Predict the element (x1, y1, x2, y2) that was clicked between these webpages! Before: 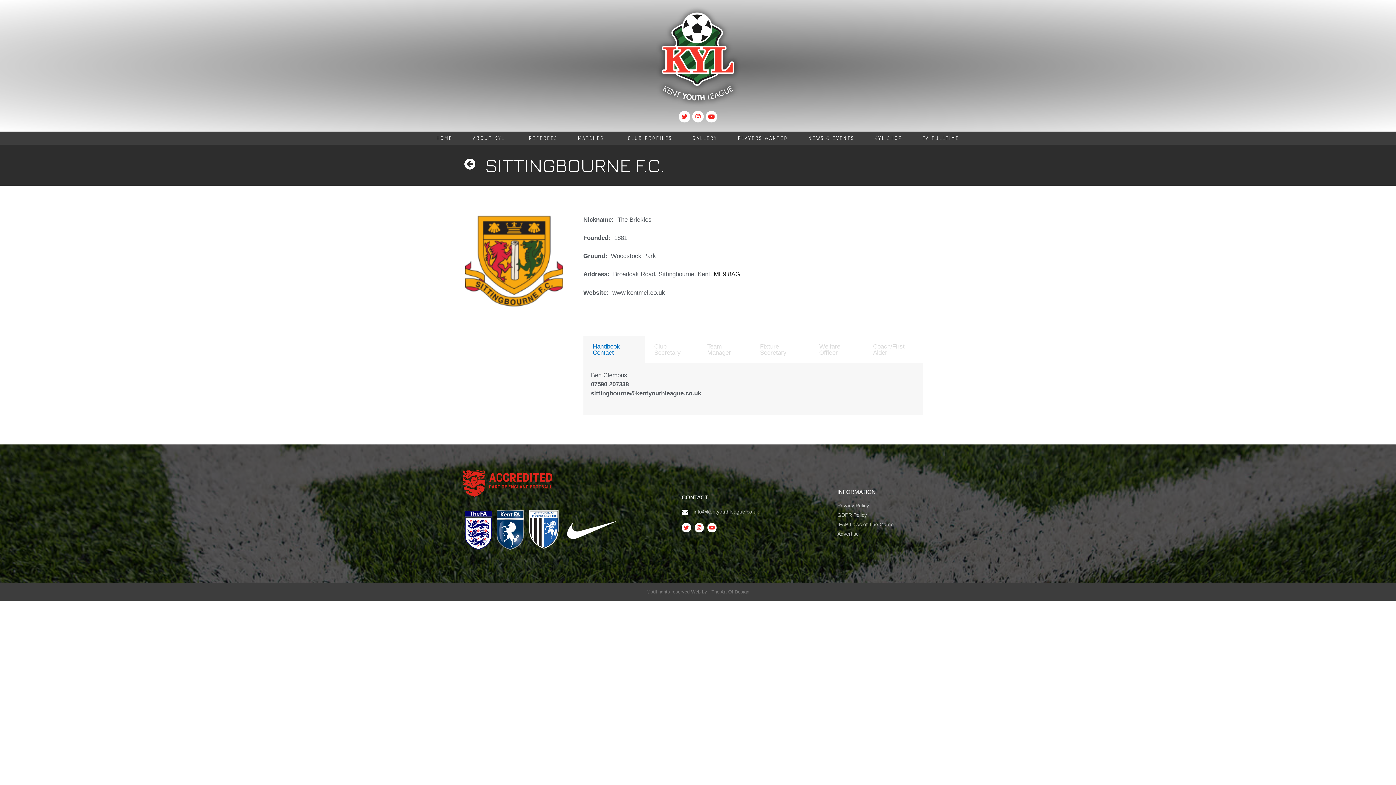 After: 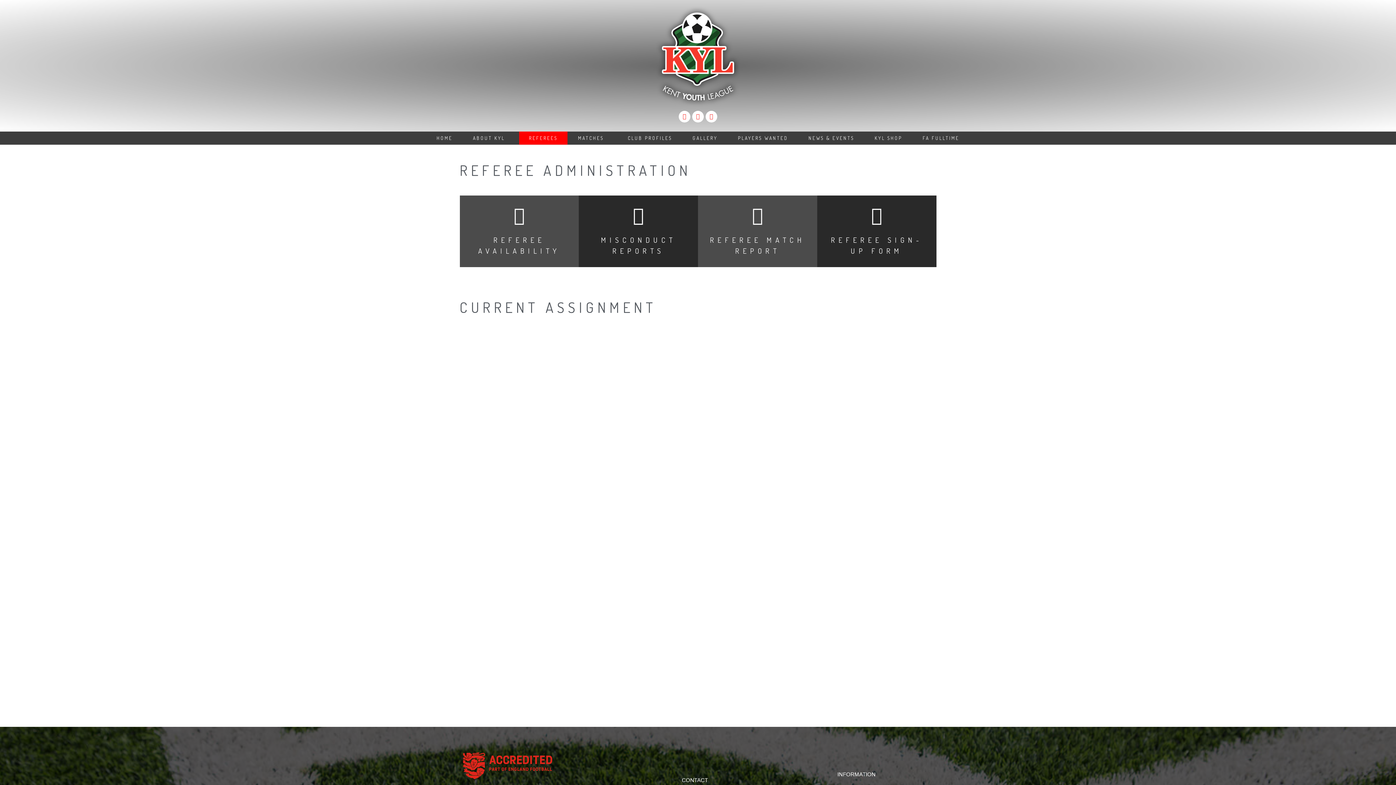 Action: bbox: (519, 131, 567, 144) label: REFEREES